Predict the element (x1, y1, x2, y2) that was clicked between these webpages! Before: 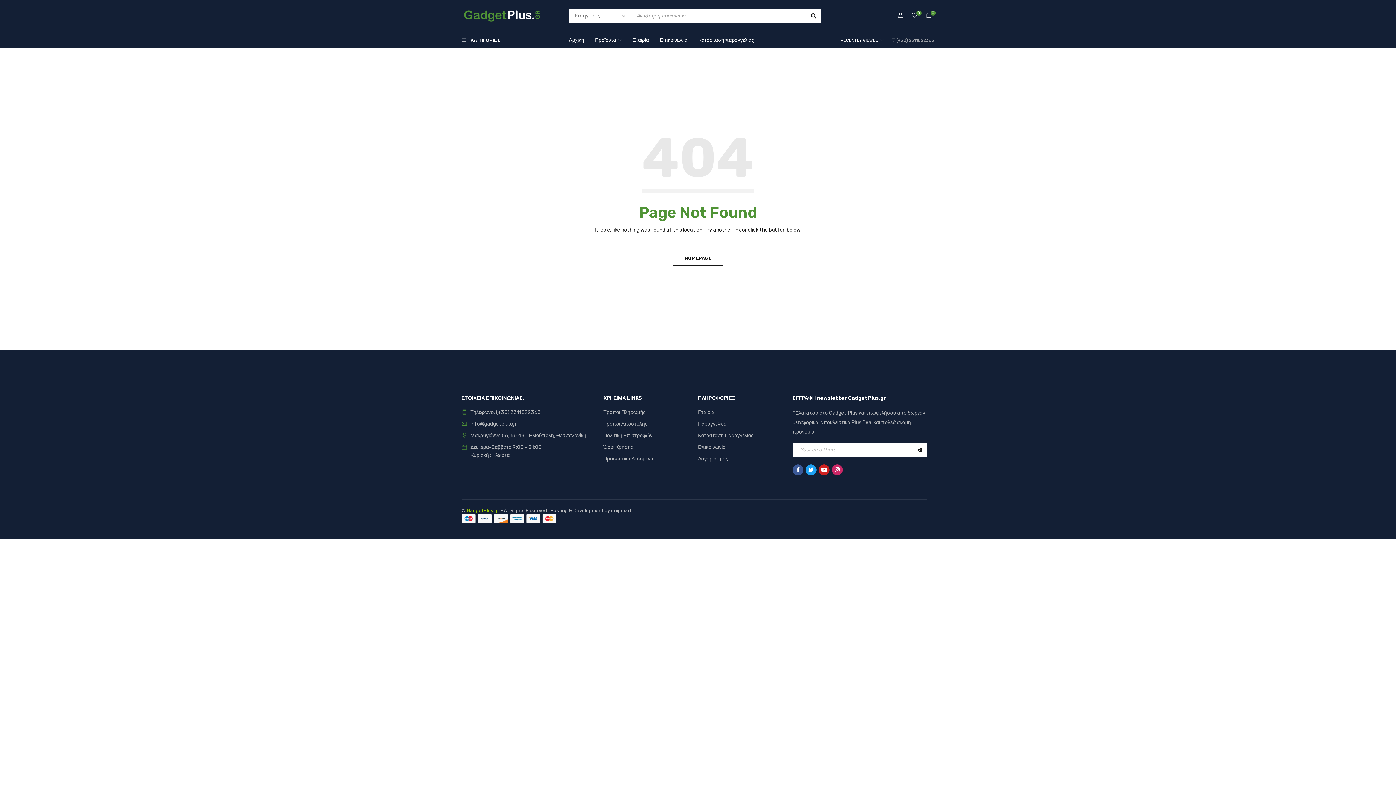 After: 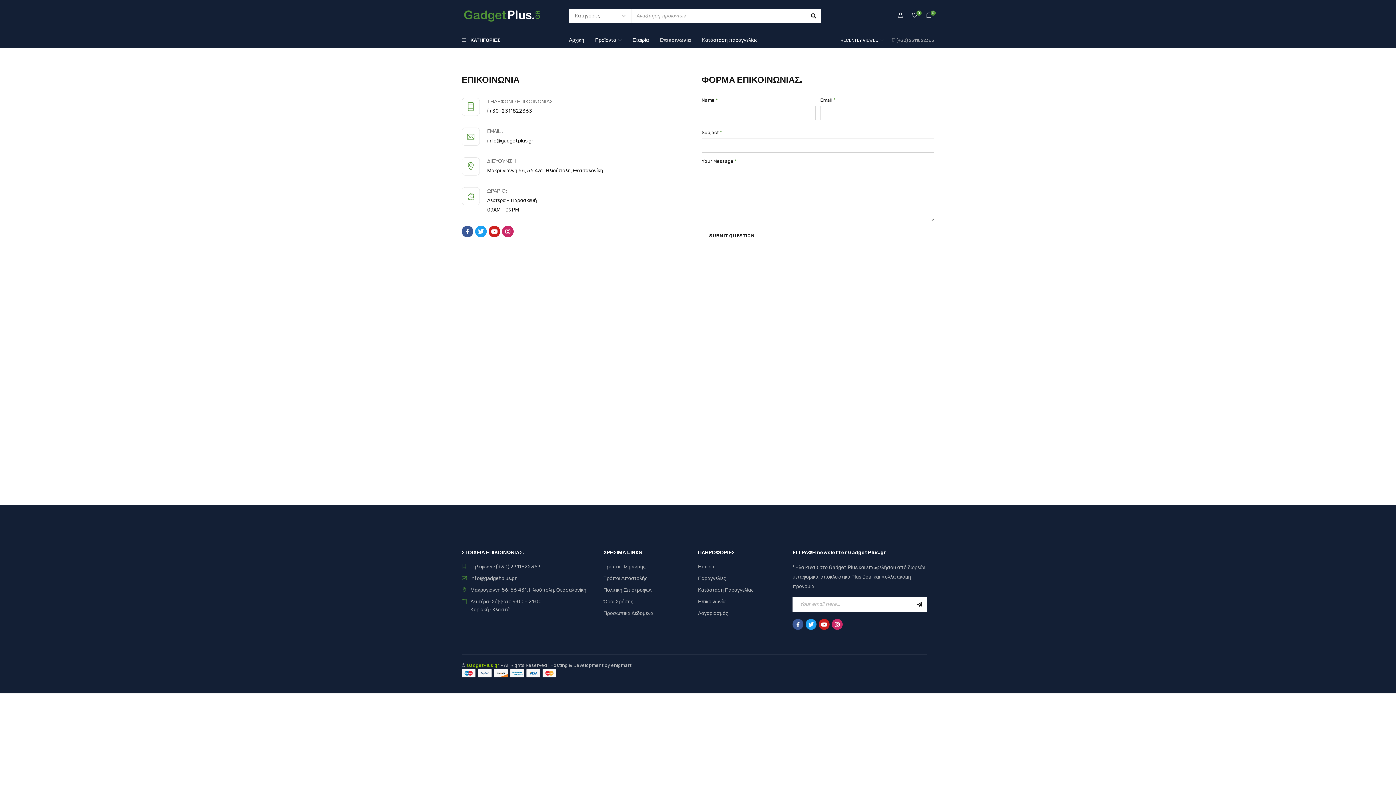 Action: bbox: (698, 444, 725, 450) label: Επικοινωνία